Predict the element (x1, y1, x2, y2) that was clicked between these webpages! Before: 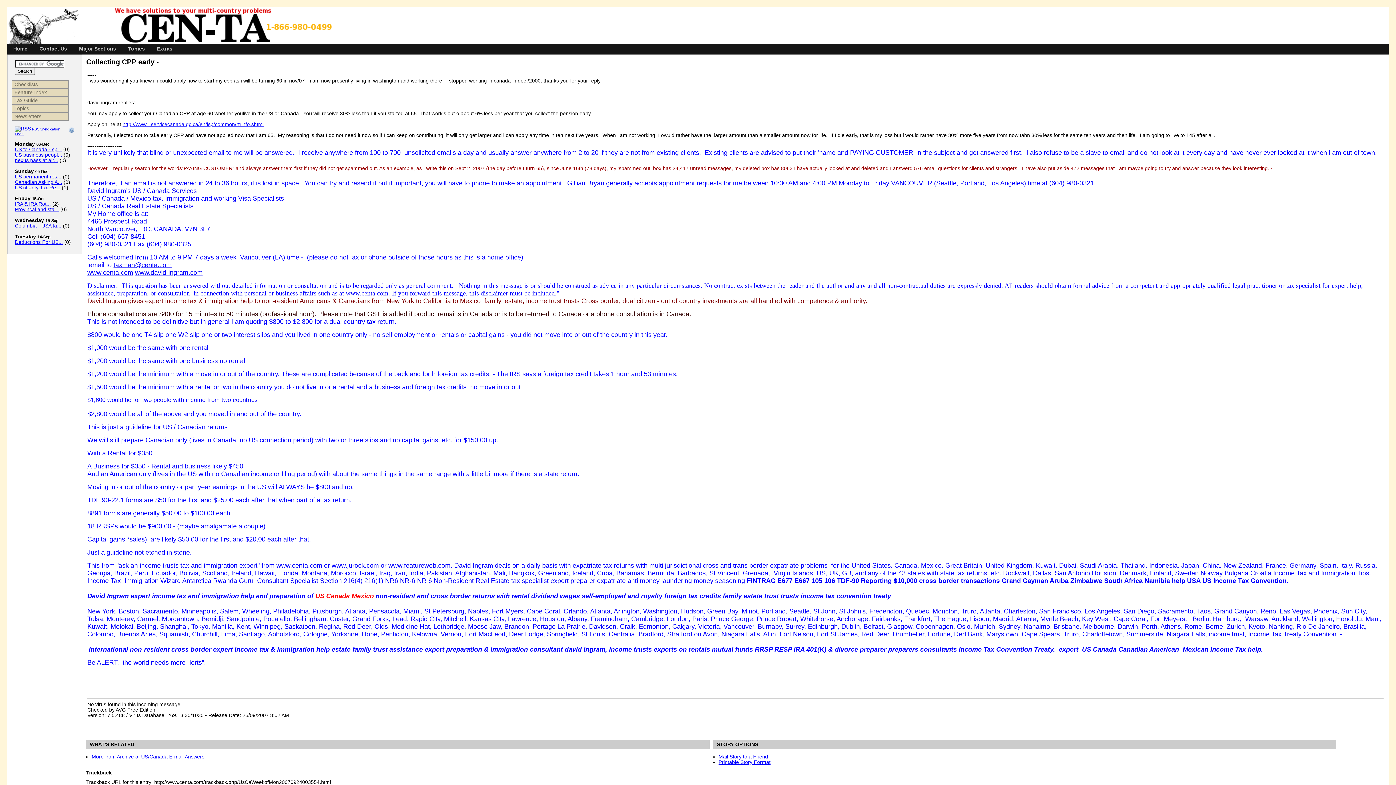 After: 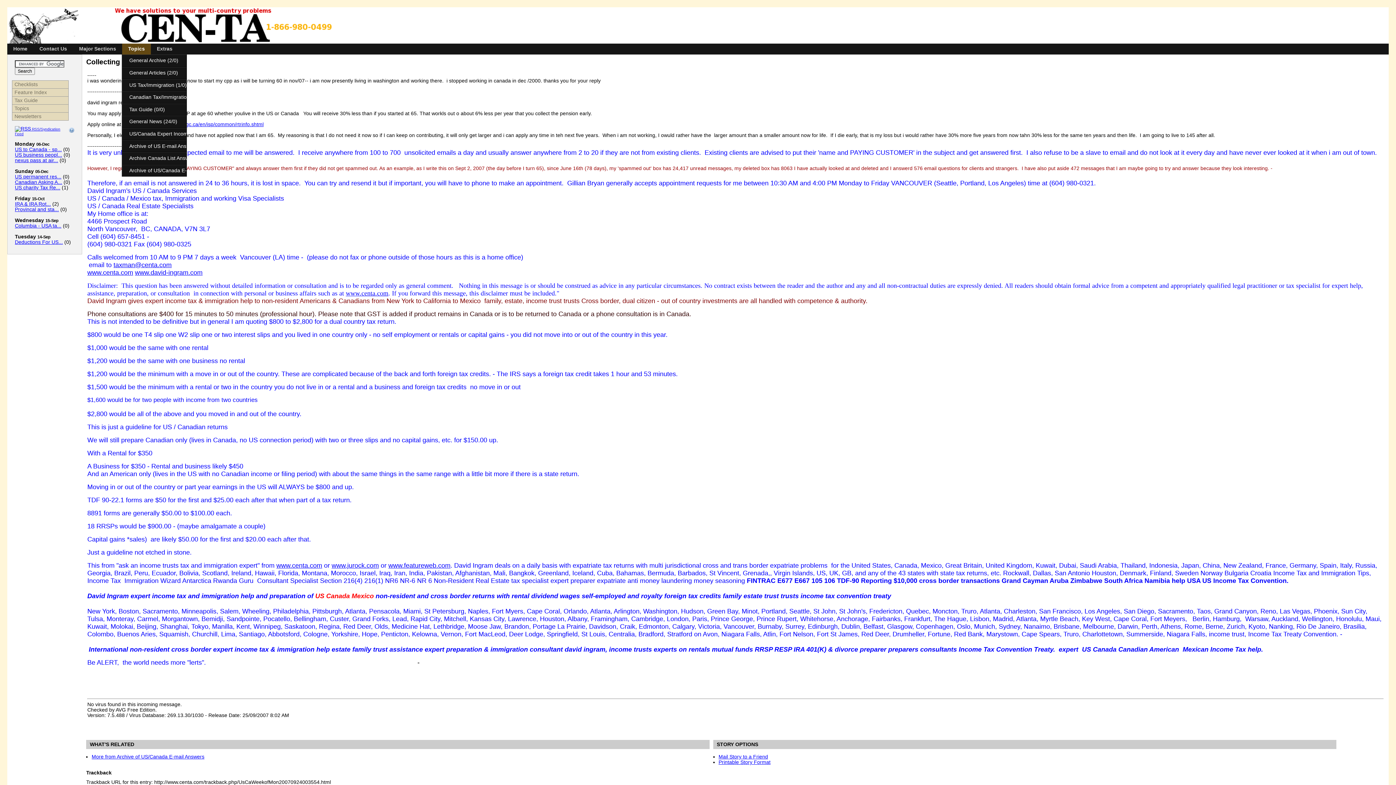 Action: bbox: (122, 43, 150, 54) label: Topics